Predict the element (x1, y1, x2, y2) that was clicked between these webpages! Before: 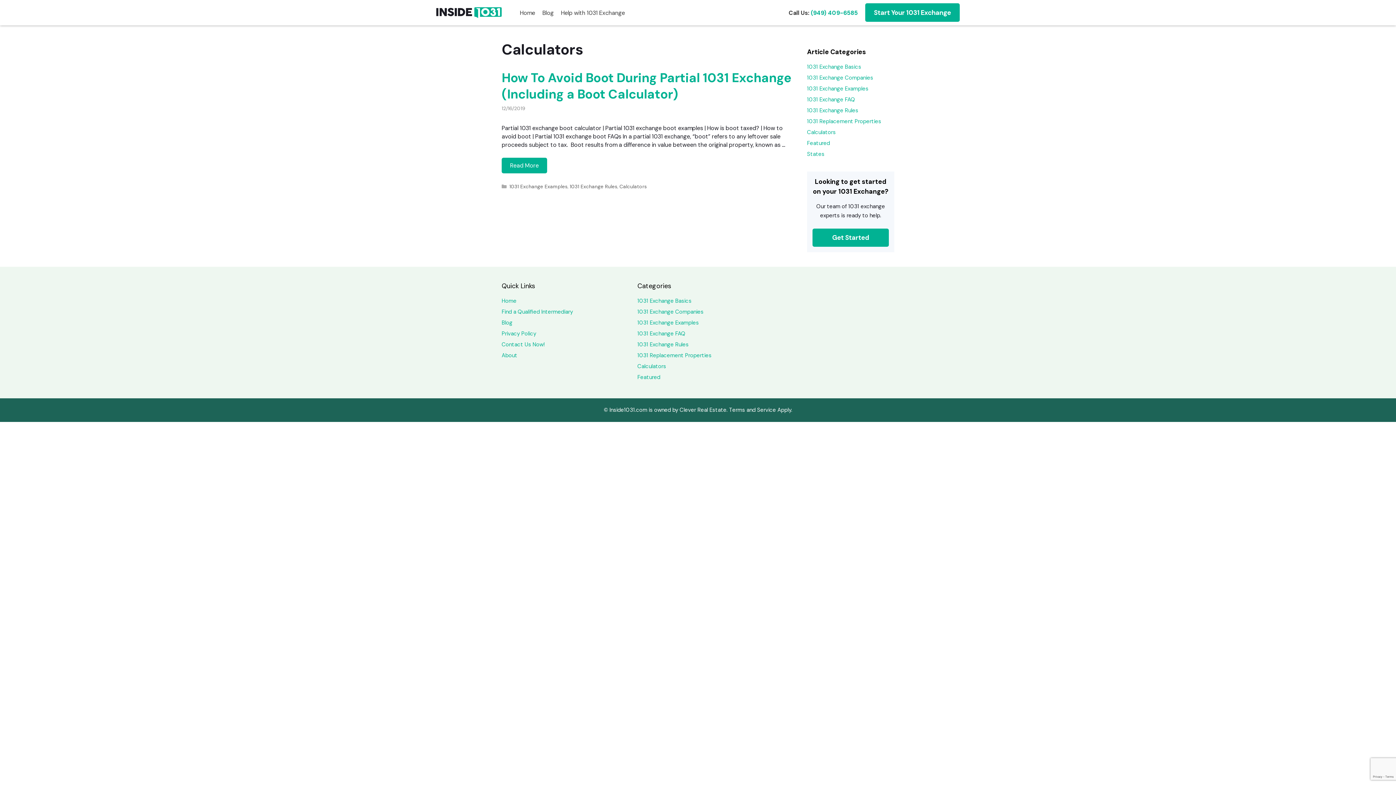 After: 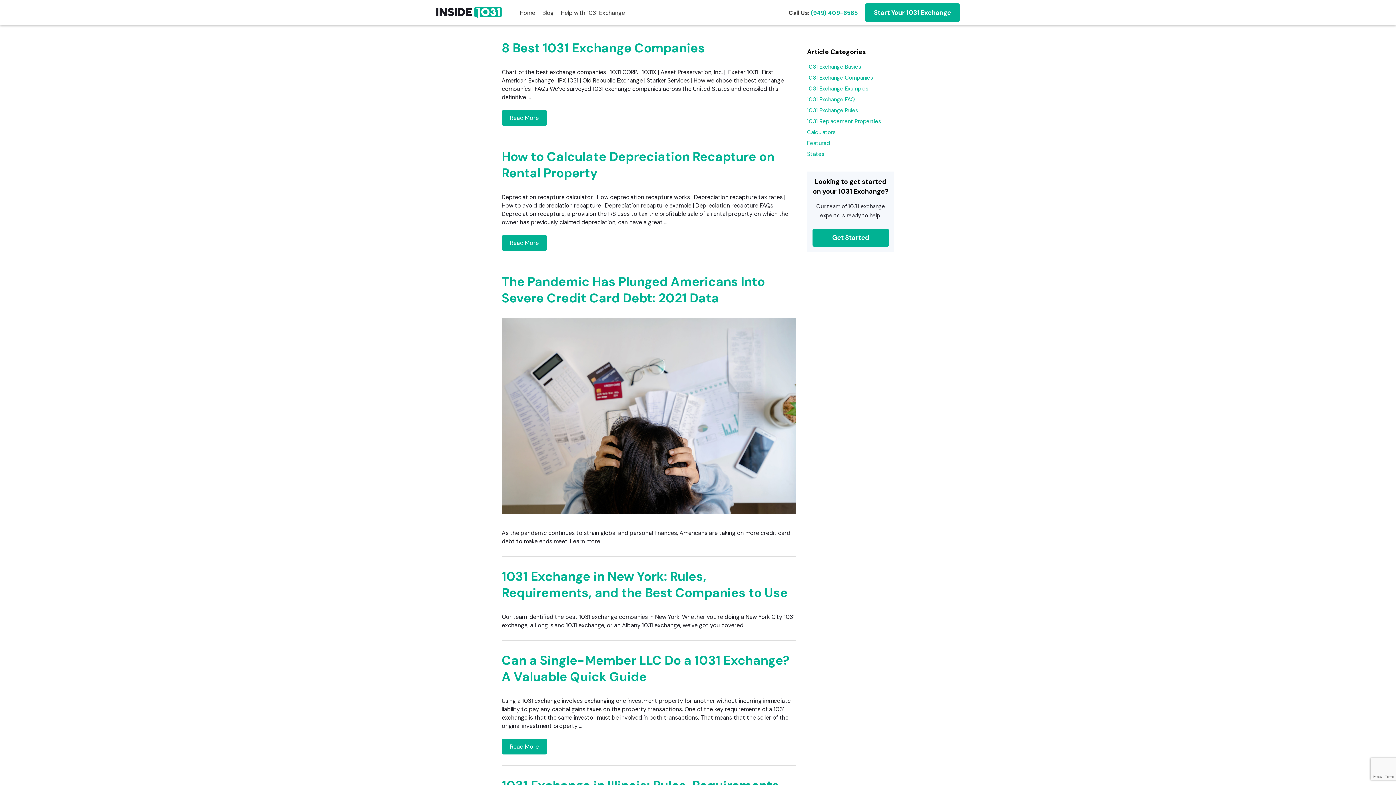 Action: bbox: (542, 8, 553, 16) label: Blog